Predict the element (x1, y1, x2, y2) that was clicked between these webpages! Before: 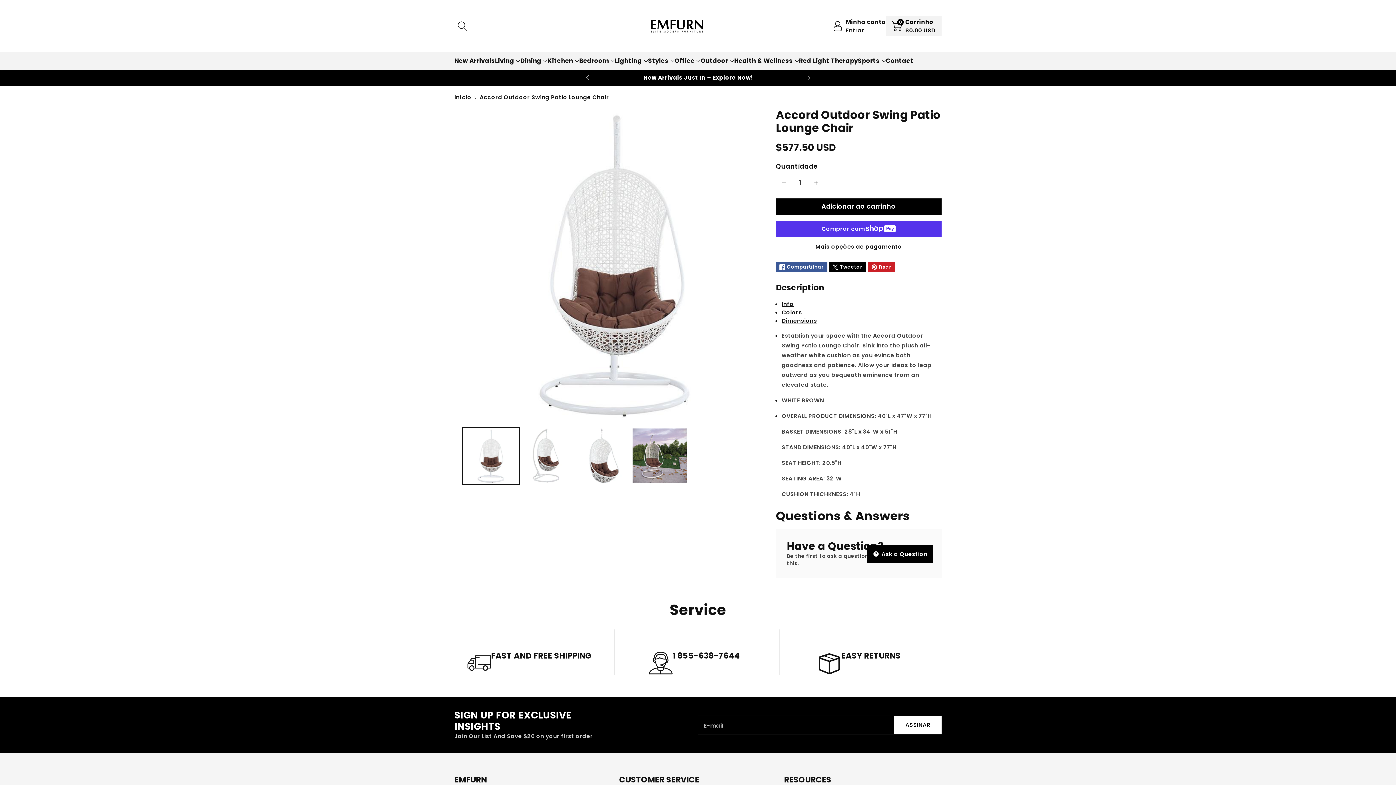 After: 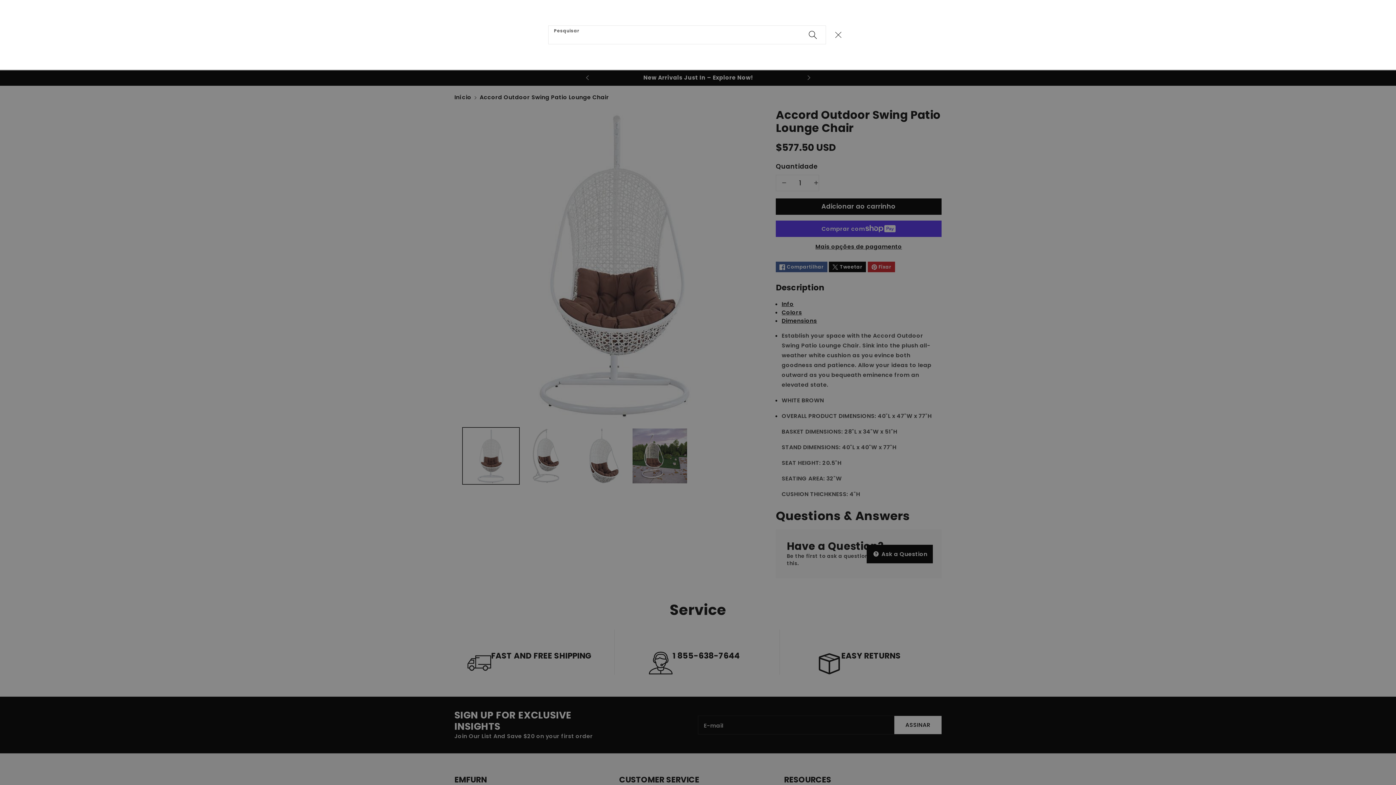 Action: bbox: (454, 18, 470, 34) label: Pesquisar